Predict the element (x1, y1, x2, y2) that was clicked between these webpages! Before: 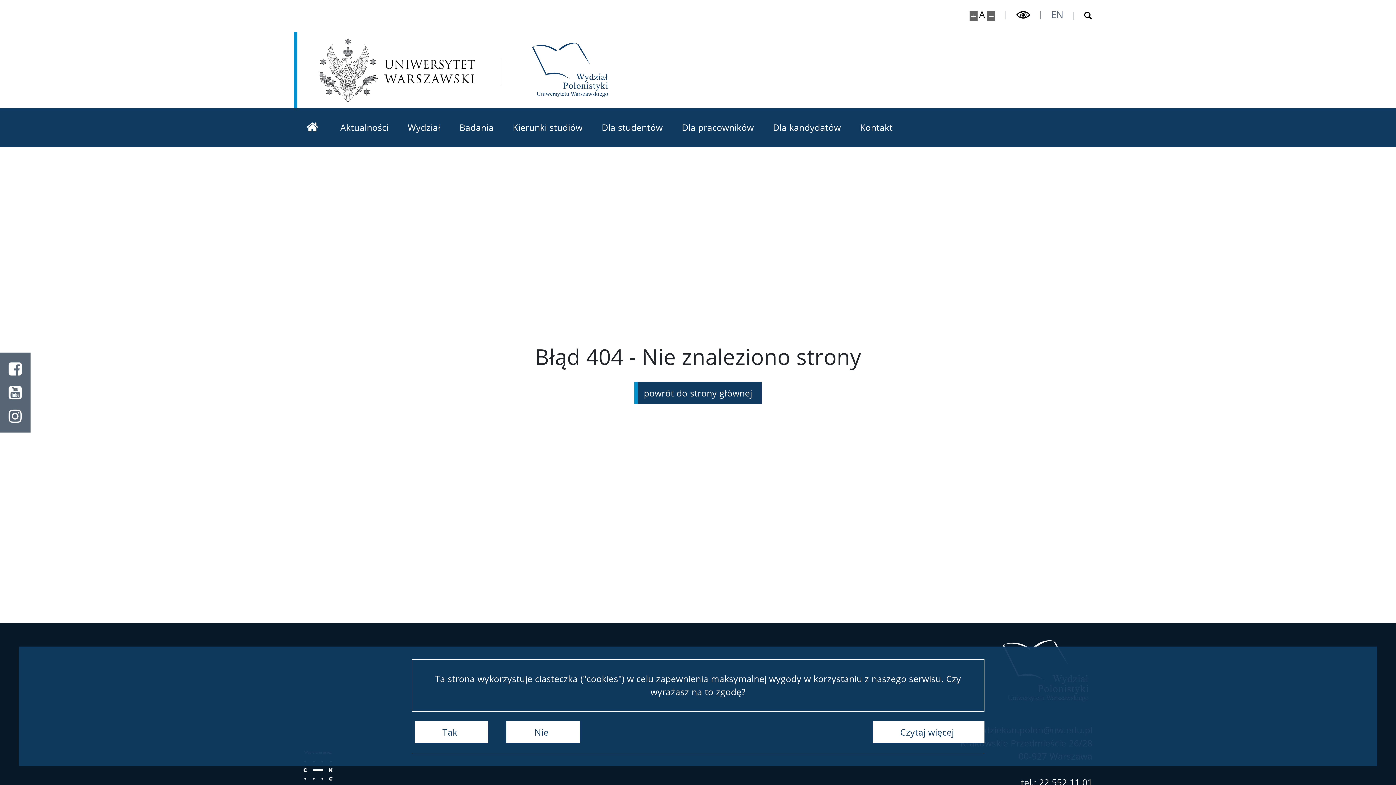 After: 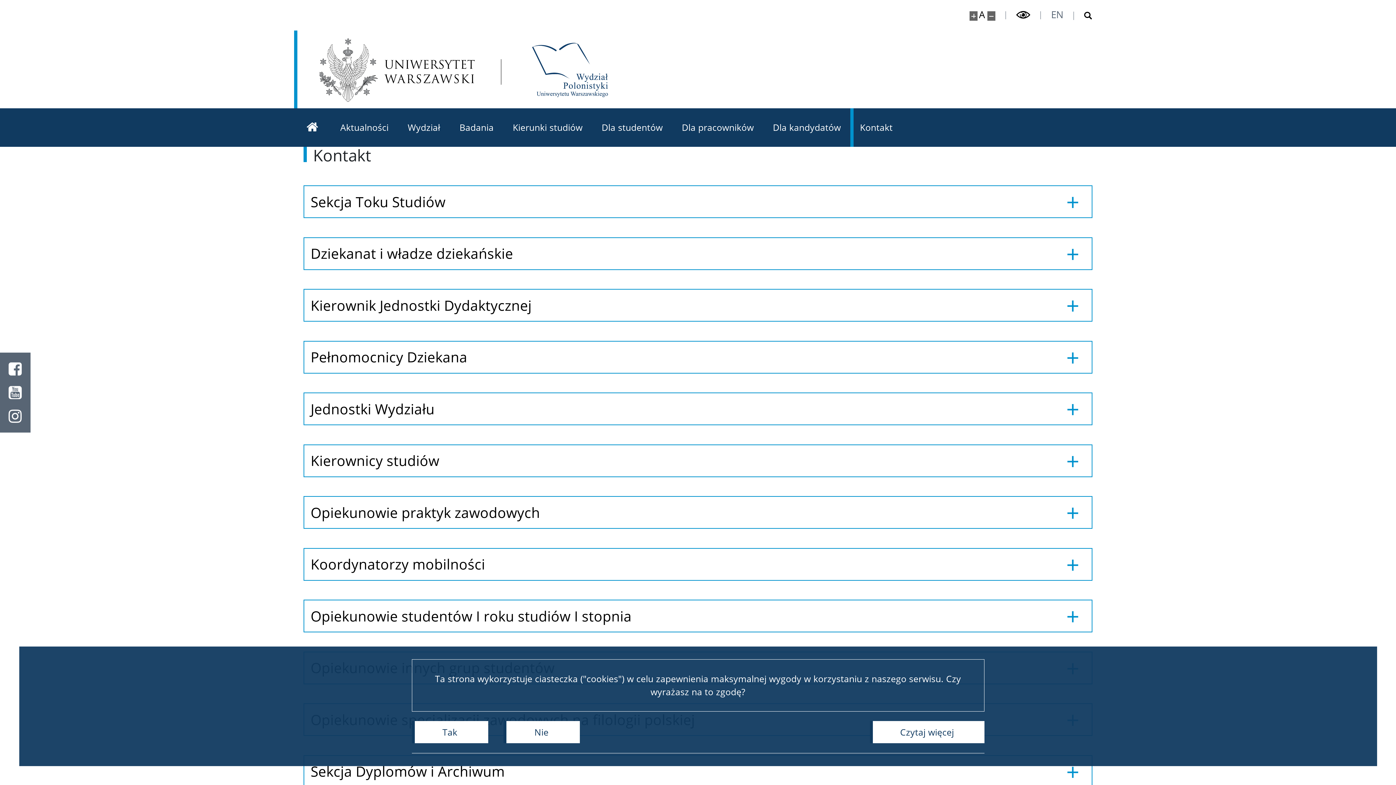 Action: label: Kontakt bbox: (850, 108, 902, 146)